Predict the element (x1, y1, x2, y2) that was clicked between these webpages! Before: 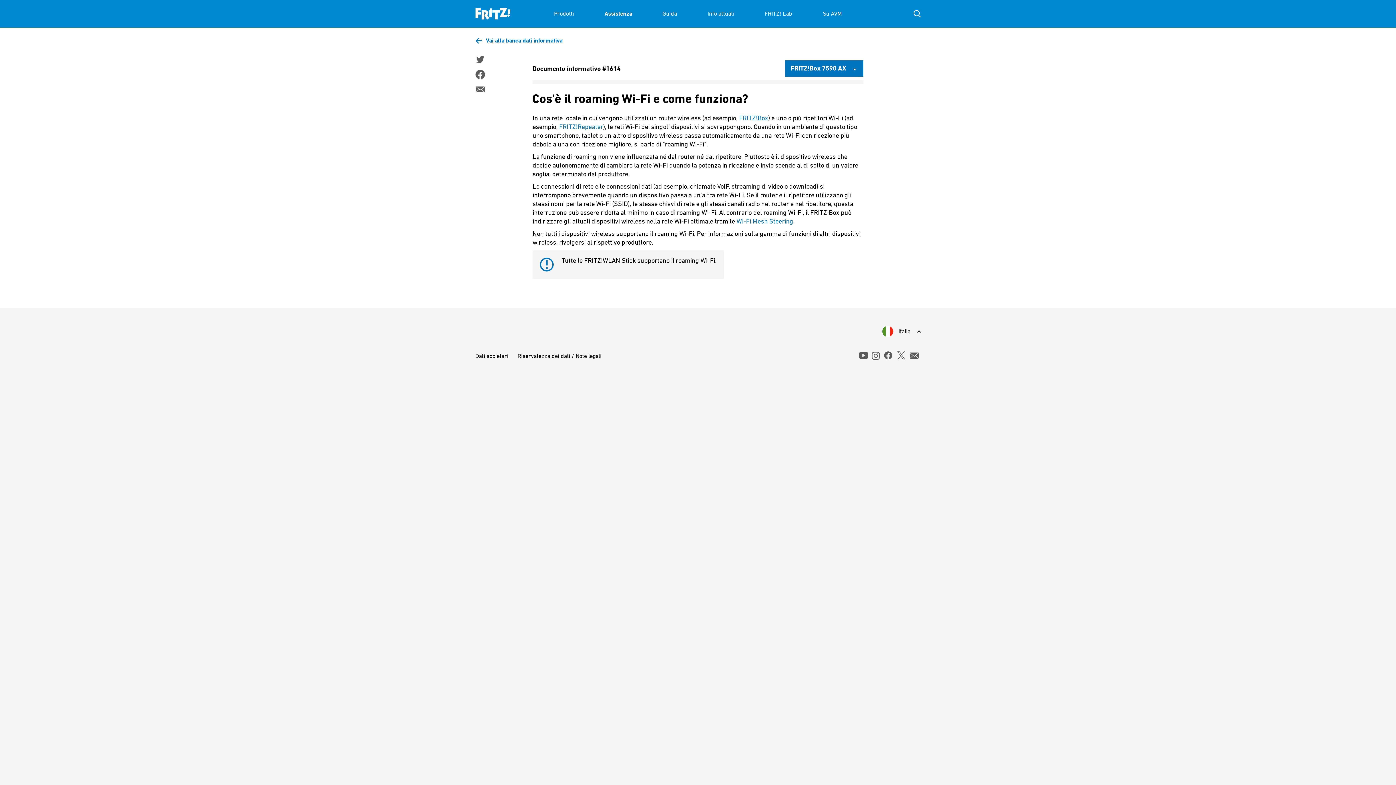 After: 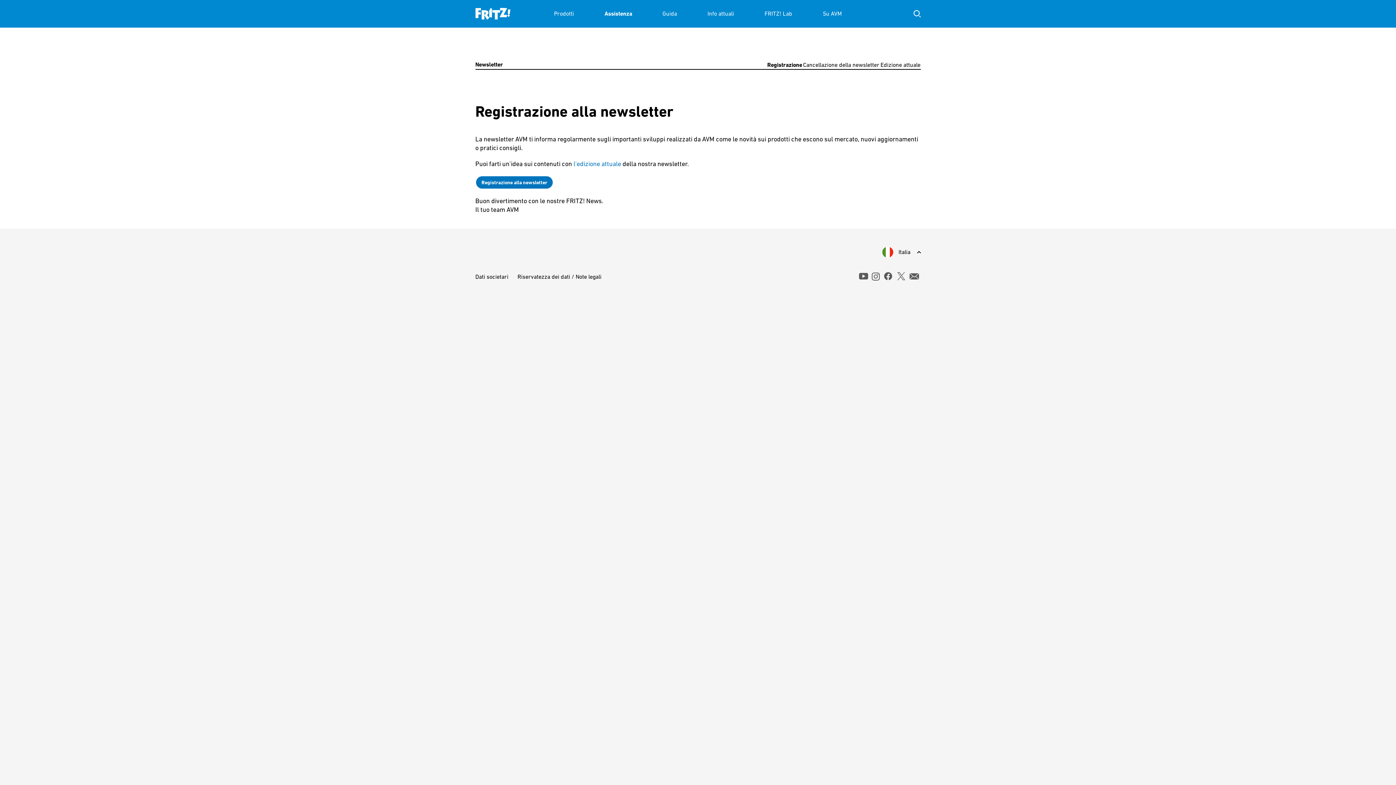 Action: bbox: (909, 352, 919, 358) label: newsletter